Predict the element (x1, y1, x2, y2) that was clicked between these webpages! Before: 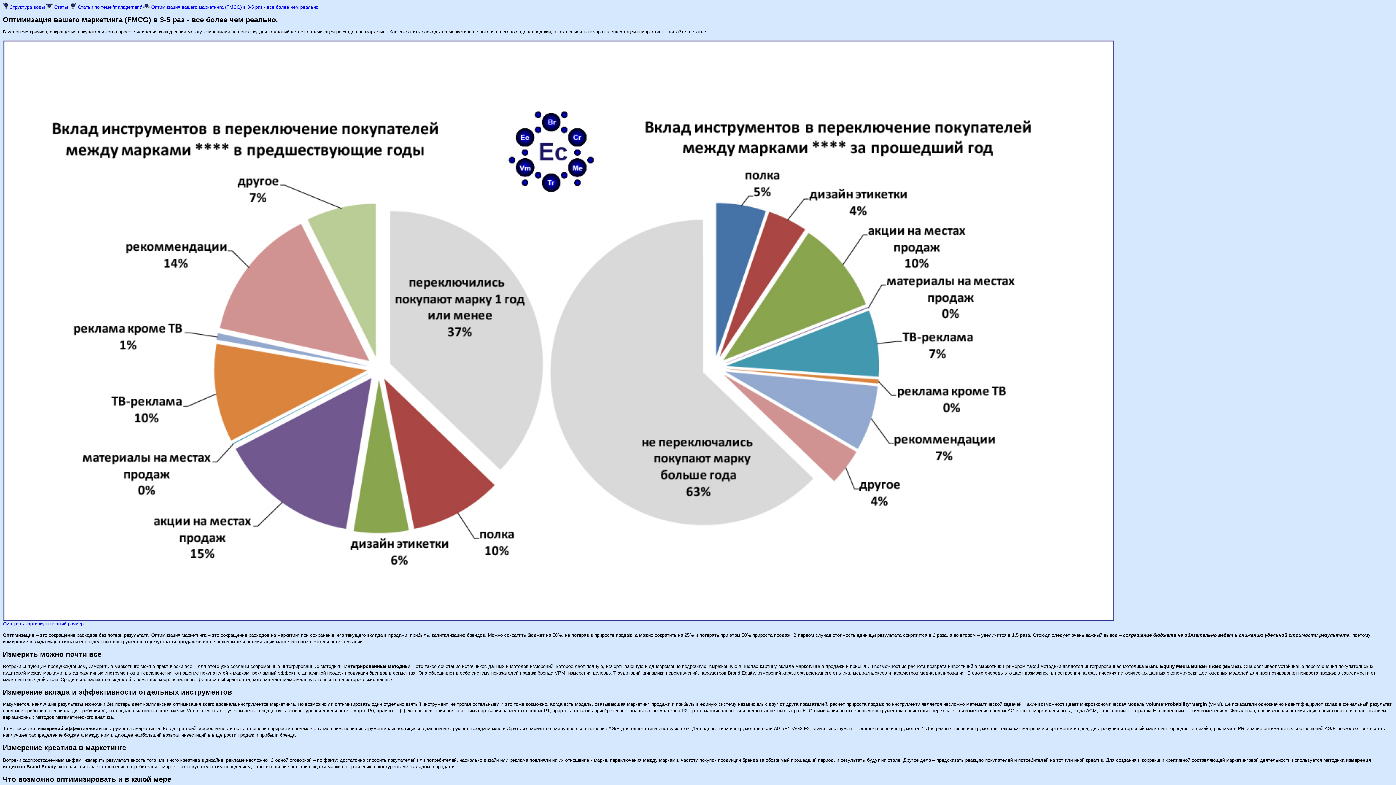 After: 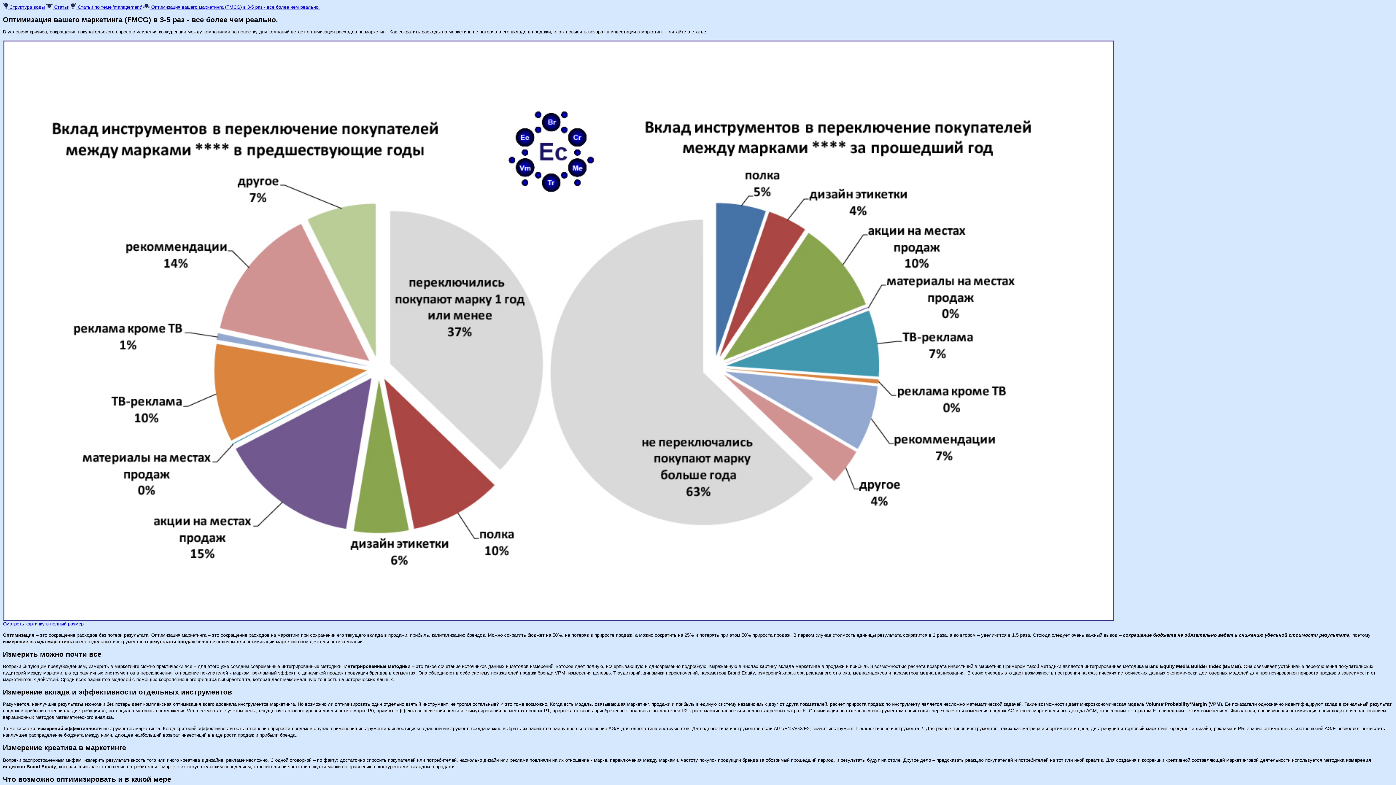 Action: bbox: (2, 616, 1114, 626) label: 
Смотреть картинку в полный размер